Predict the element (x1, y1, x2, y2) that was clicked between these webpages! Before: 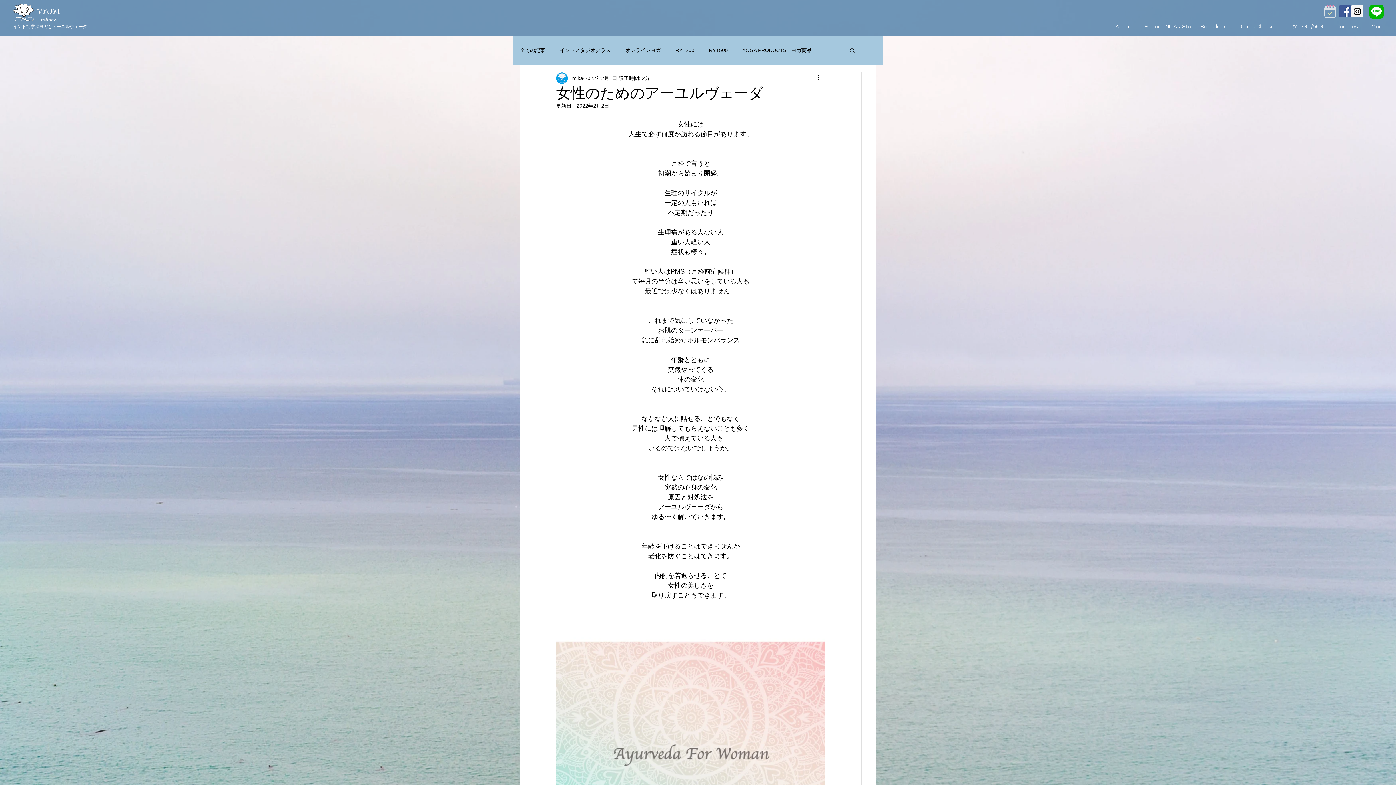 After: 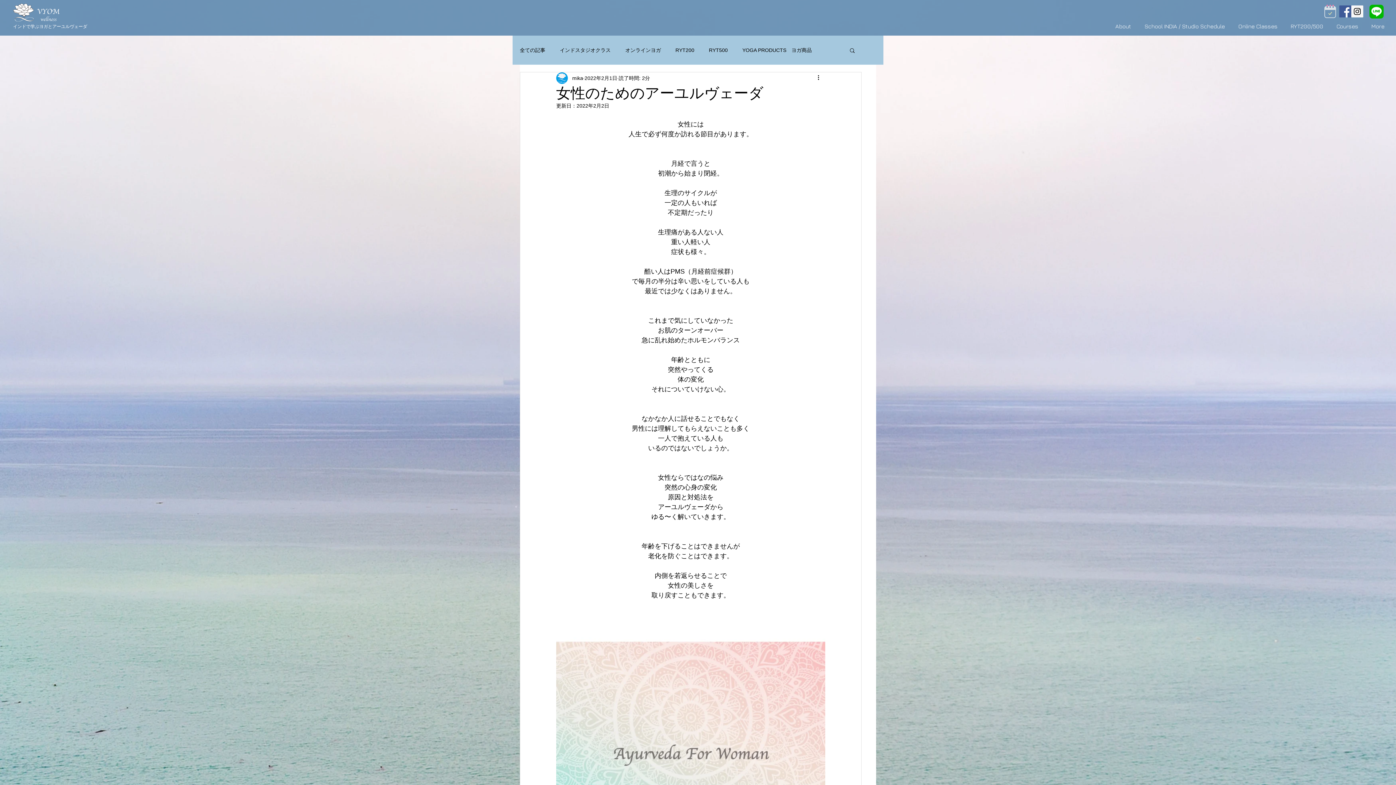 Action: bbox: (849, 47, 856, 53) label: 検索